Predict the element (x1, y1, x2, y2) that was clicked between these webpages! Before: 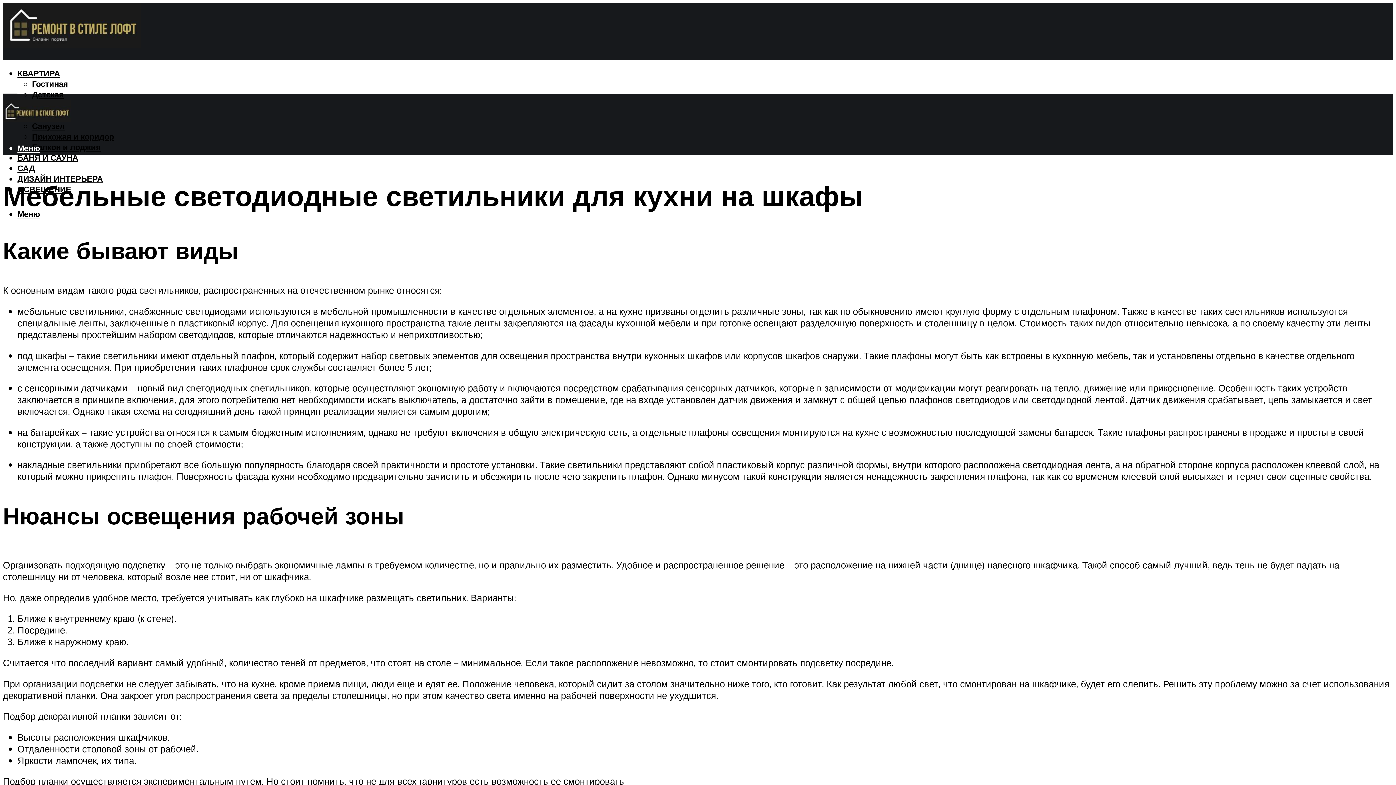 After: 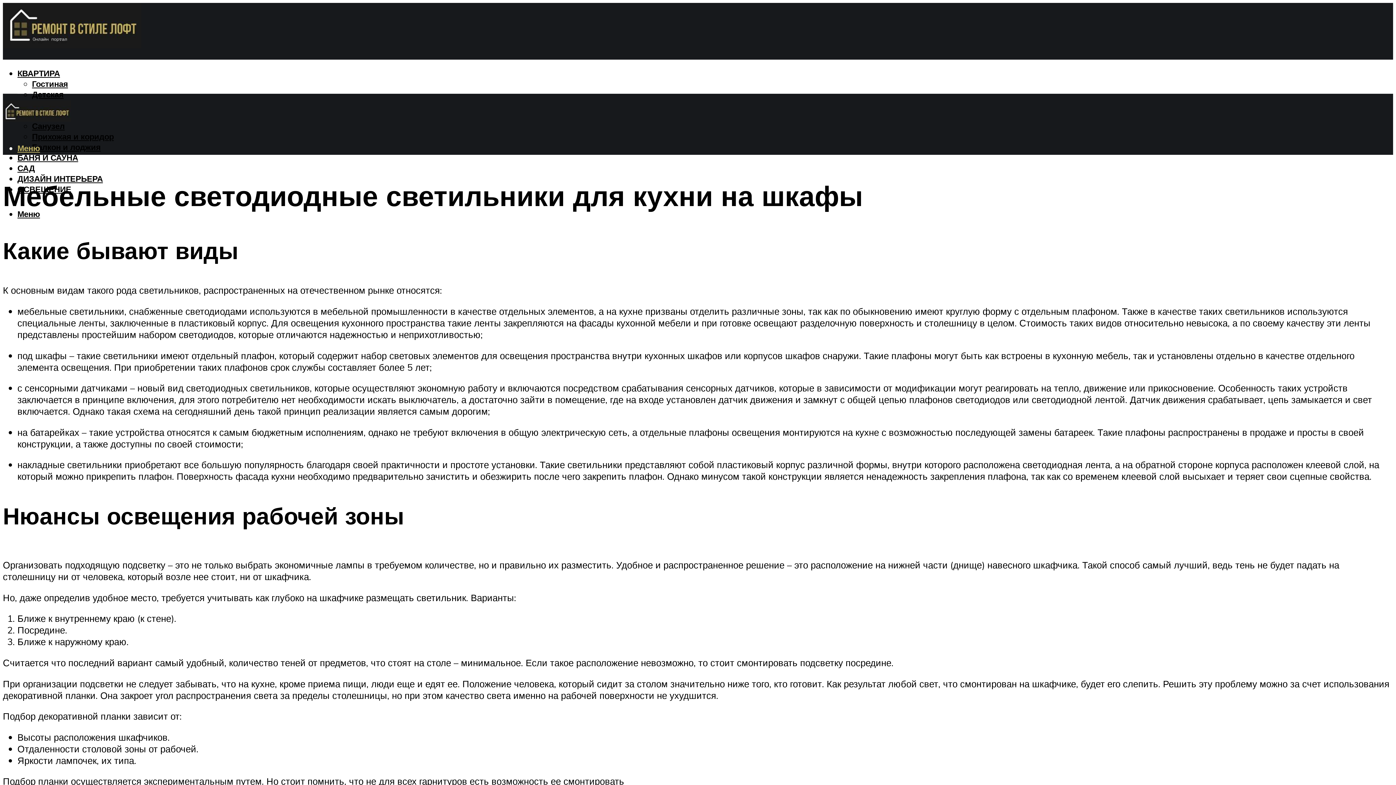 Action: bbox: (17, 142, 40, 153) label: Меню